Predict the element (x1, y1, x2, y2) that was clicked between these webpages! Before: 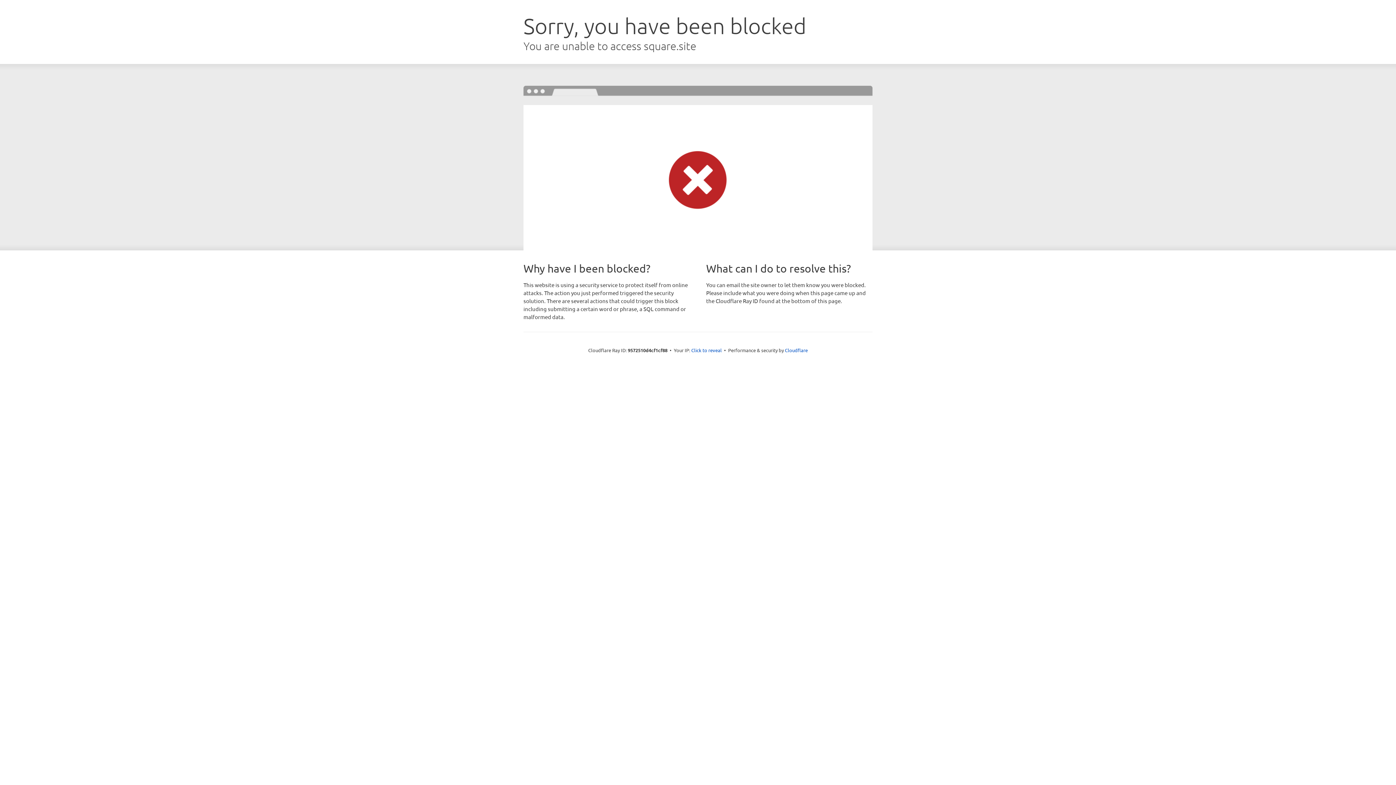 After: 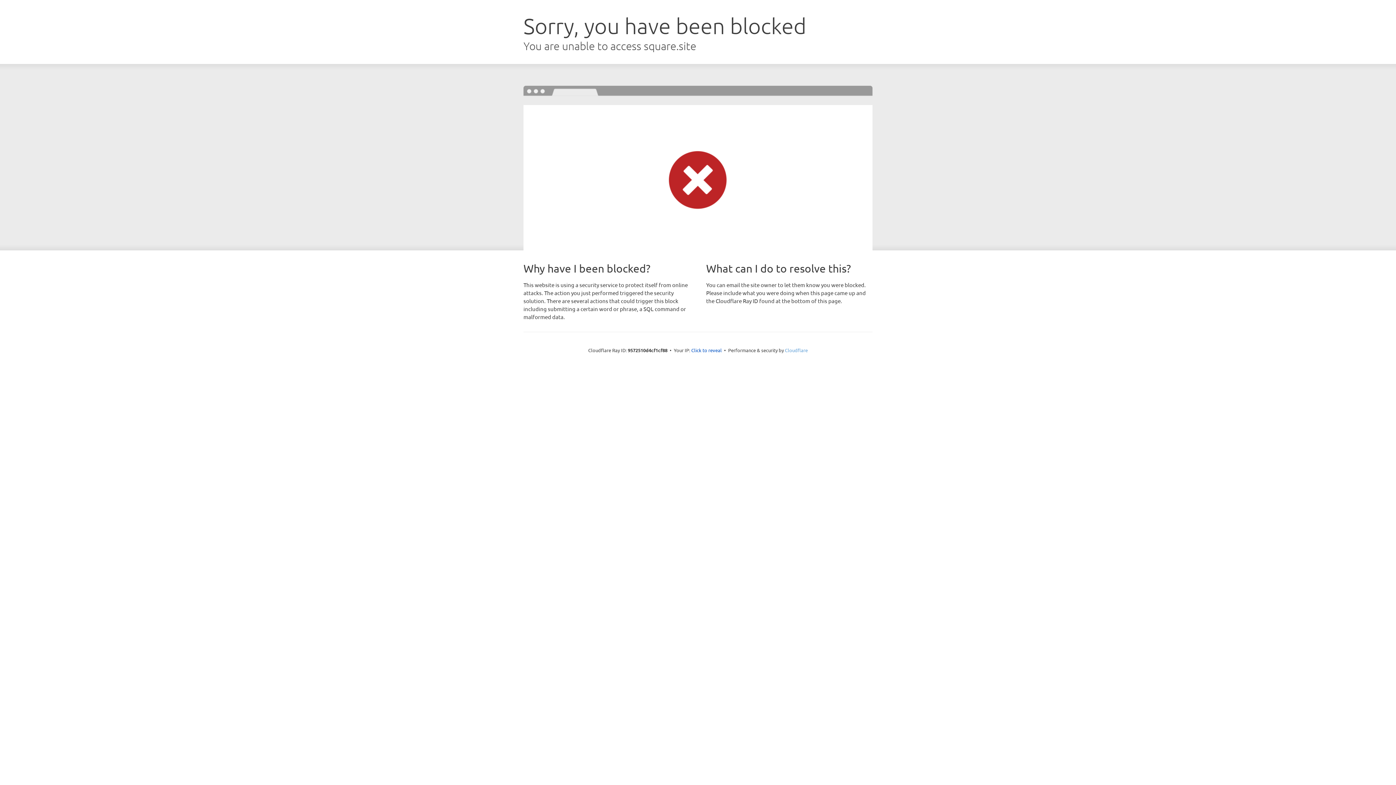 Action: label: Cloudflare bbox: (785, 347, 808, 353)